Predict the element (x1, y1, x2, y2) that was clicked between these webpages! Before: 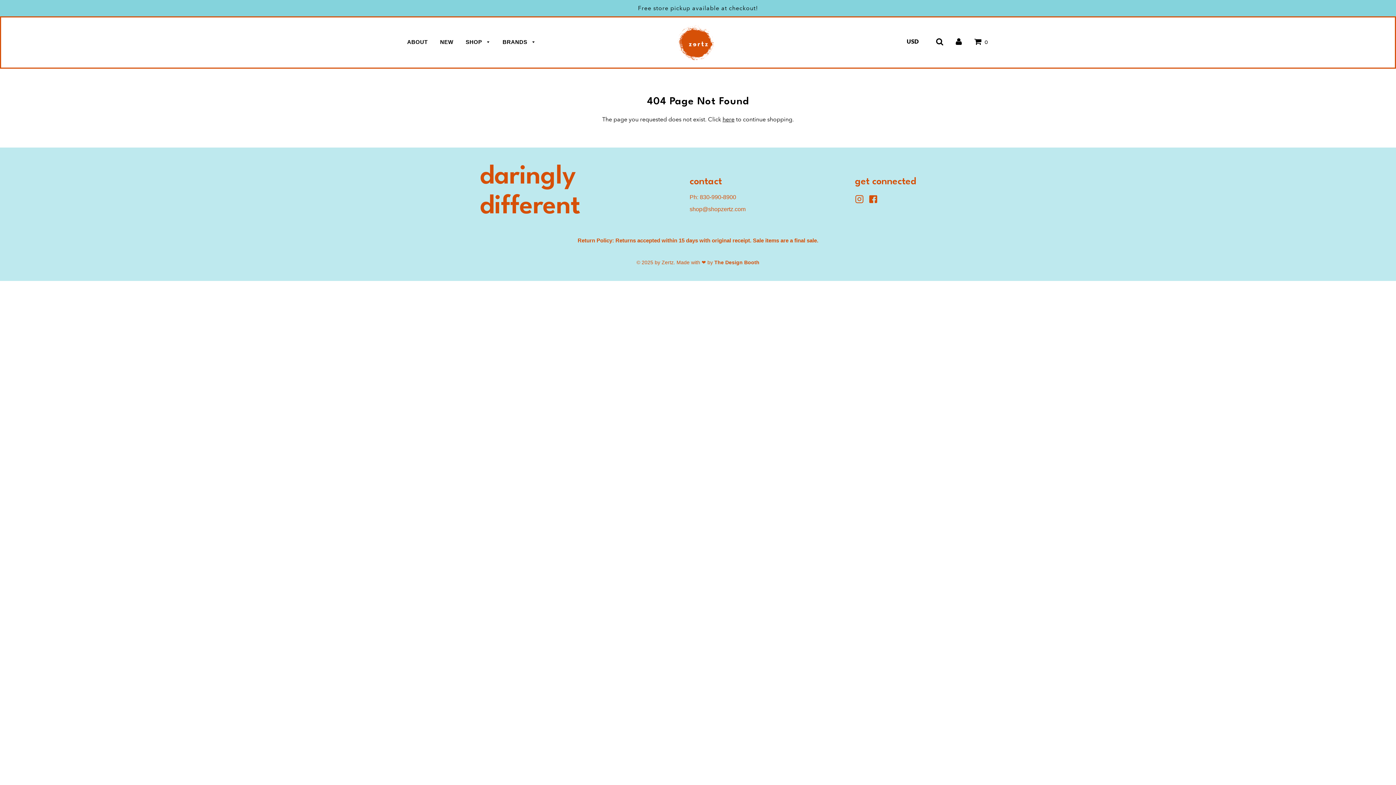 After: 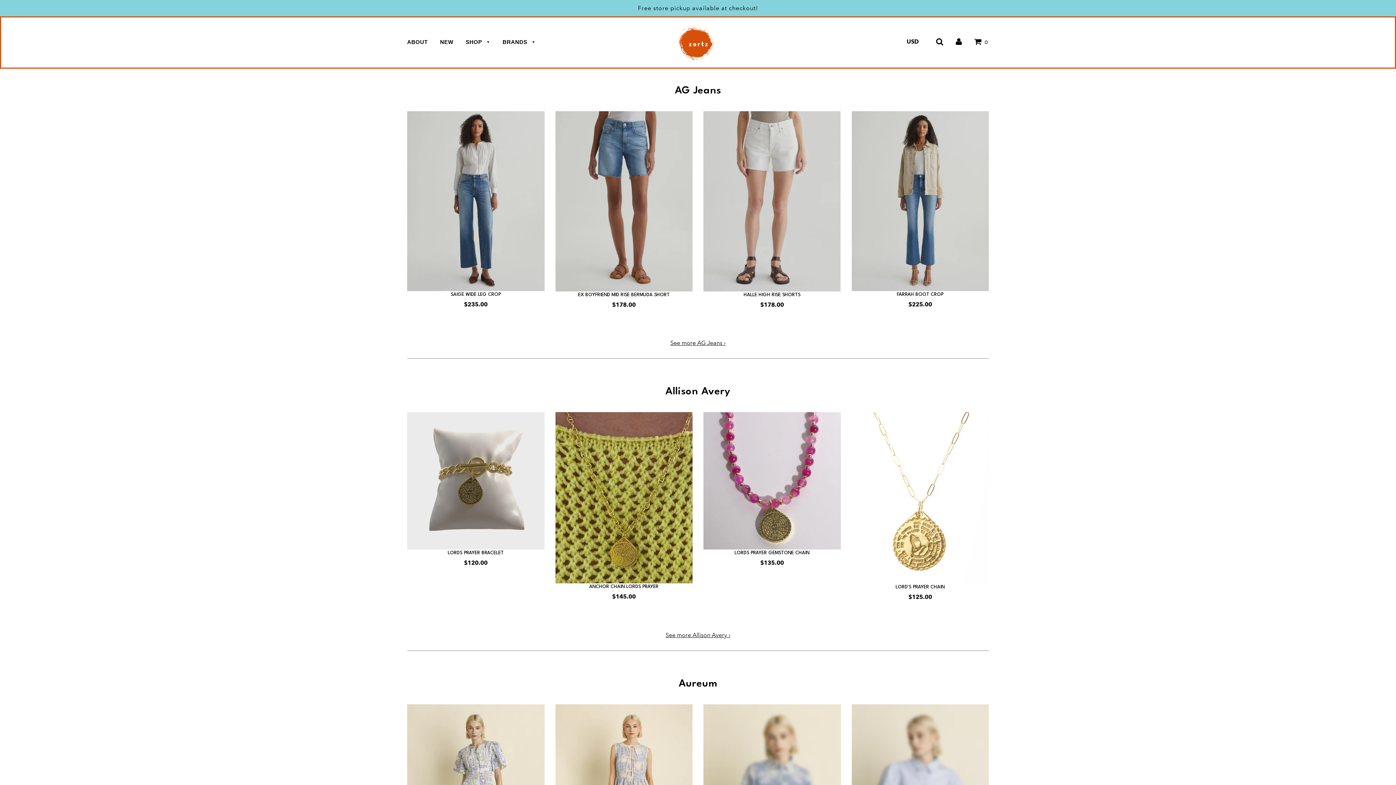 Action: bbox: (497, 34, 535, 50) label: BRANDS 